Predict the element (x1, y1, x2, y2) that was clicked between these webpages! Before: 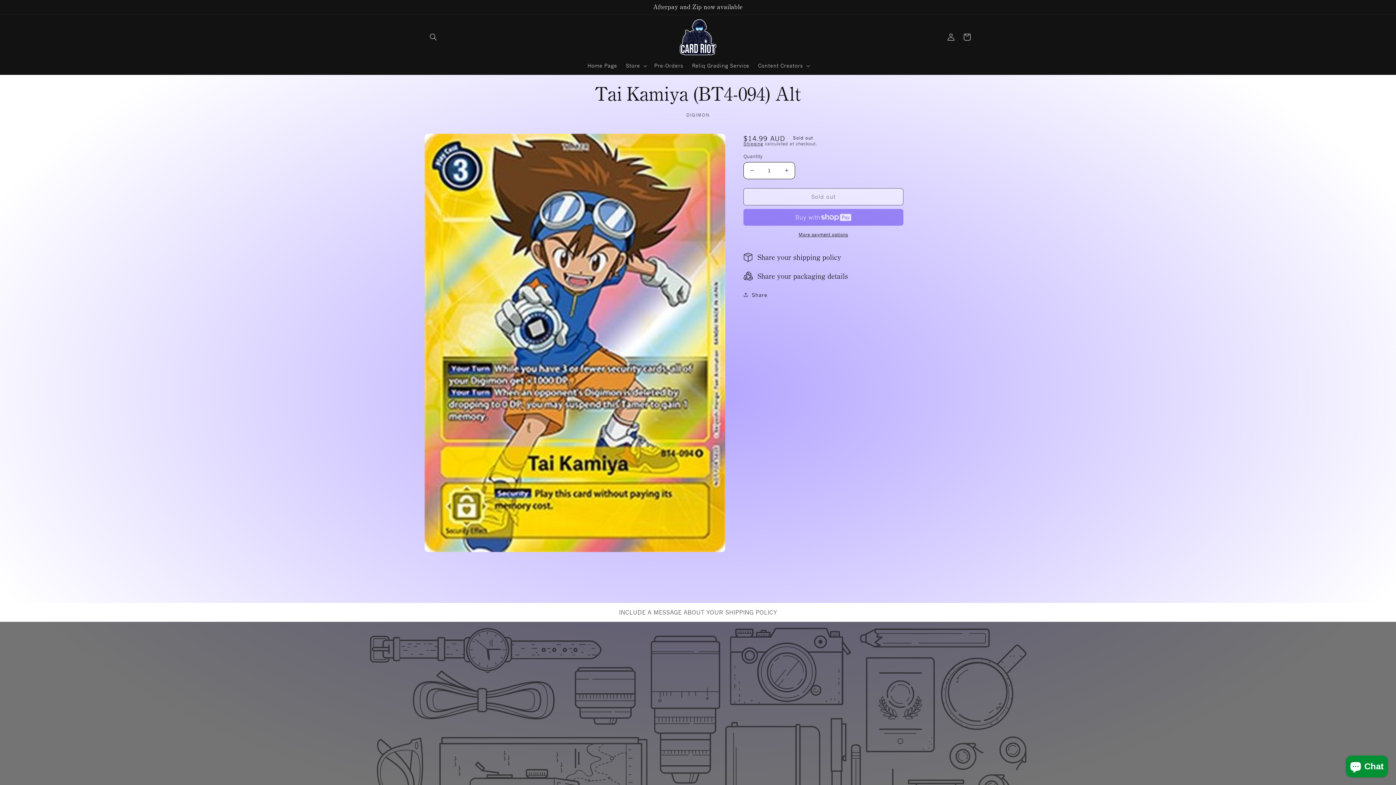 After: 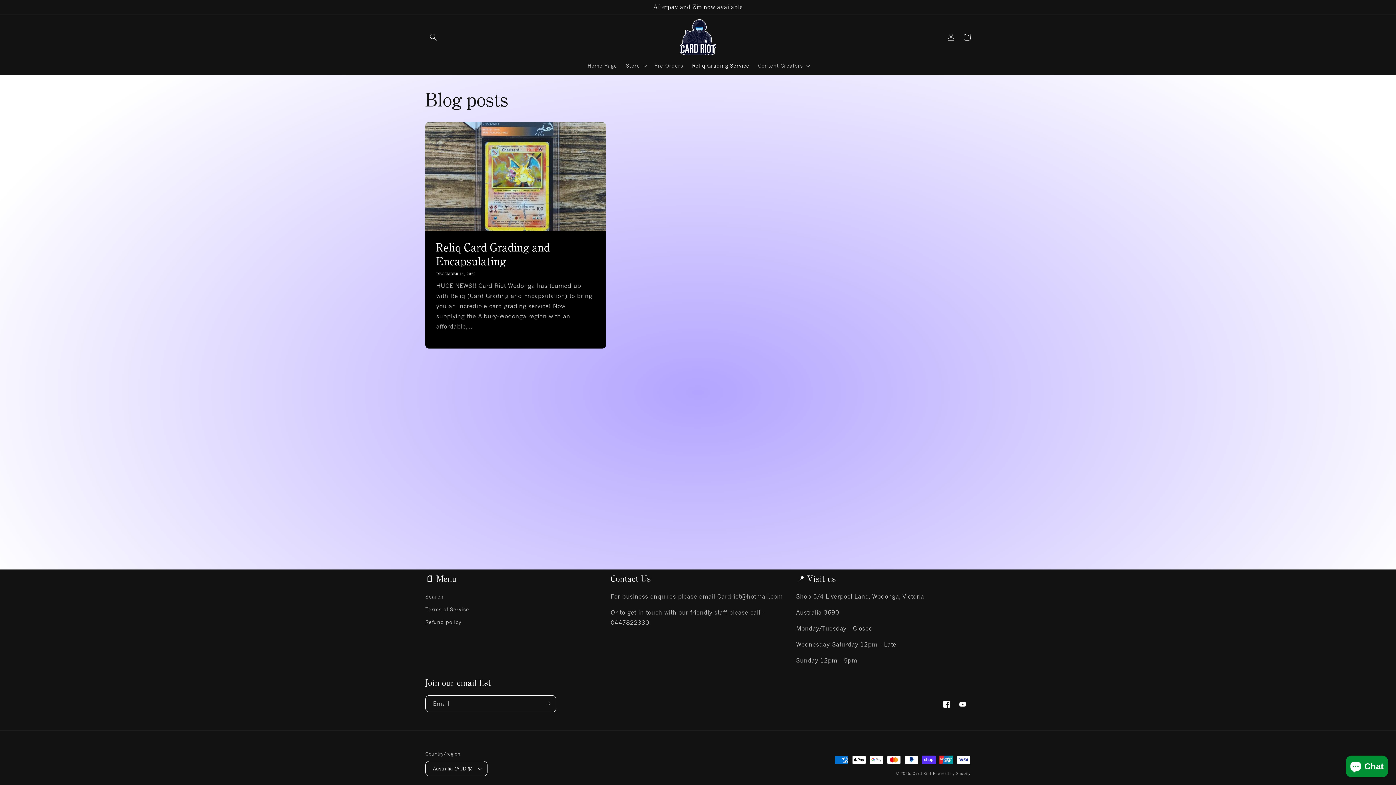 Action: label: Reliq Grading Service bbox: (687, 58, 753, 73)